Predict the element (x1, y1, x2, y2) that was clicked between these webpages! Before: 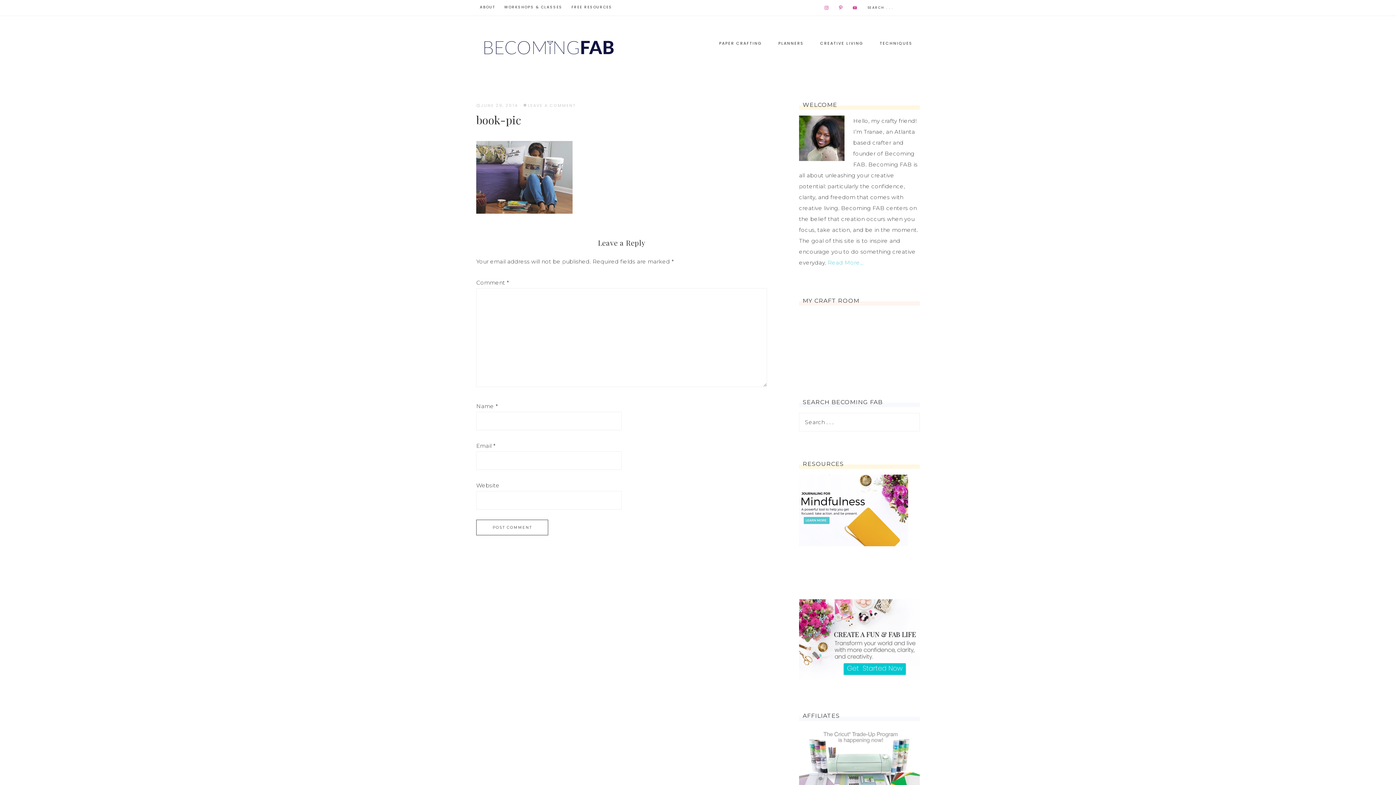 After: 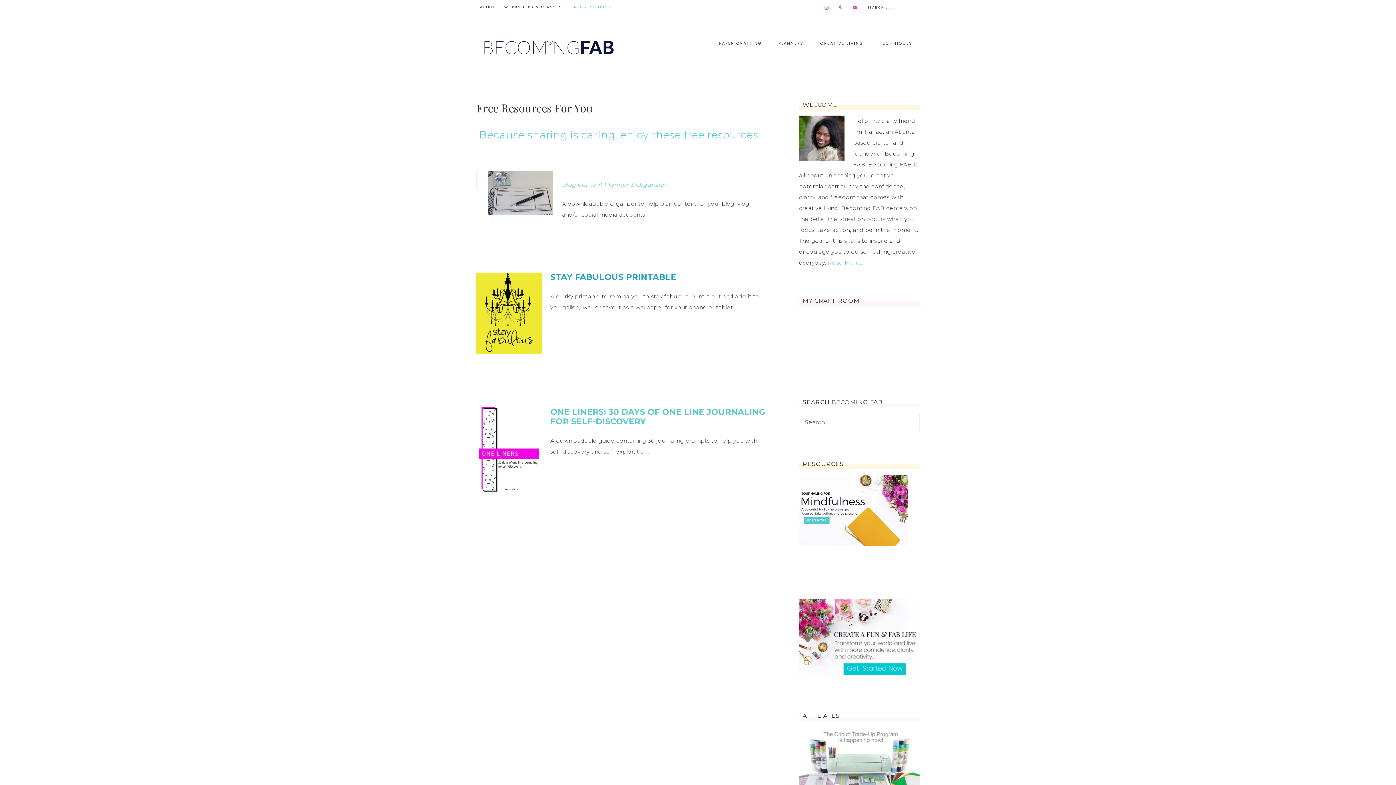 Action: label: FREE RESOURCES bbox: (568, 0, 616, 14)